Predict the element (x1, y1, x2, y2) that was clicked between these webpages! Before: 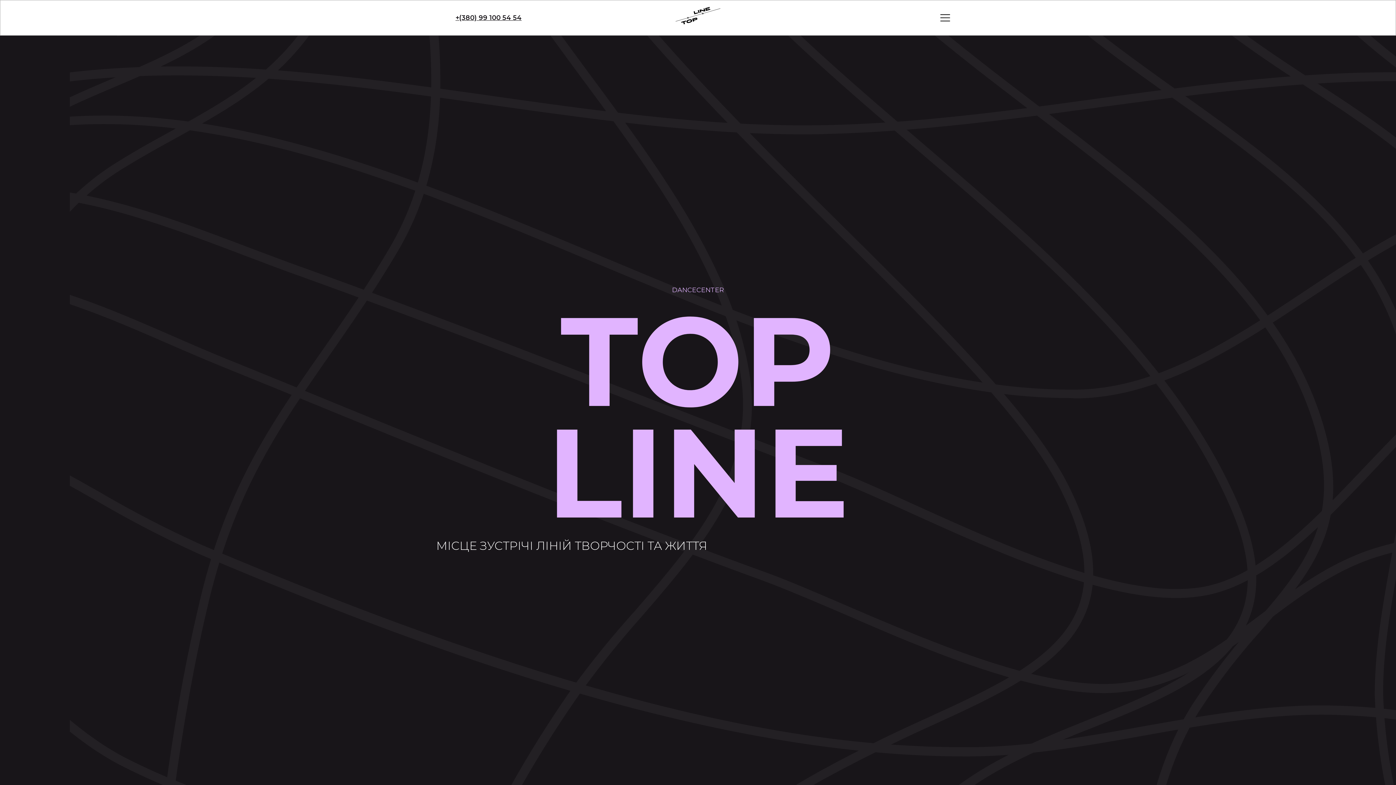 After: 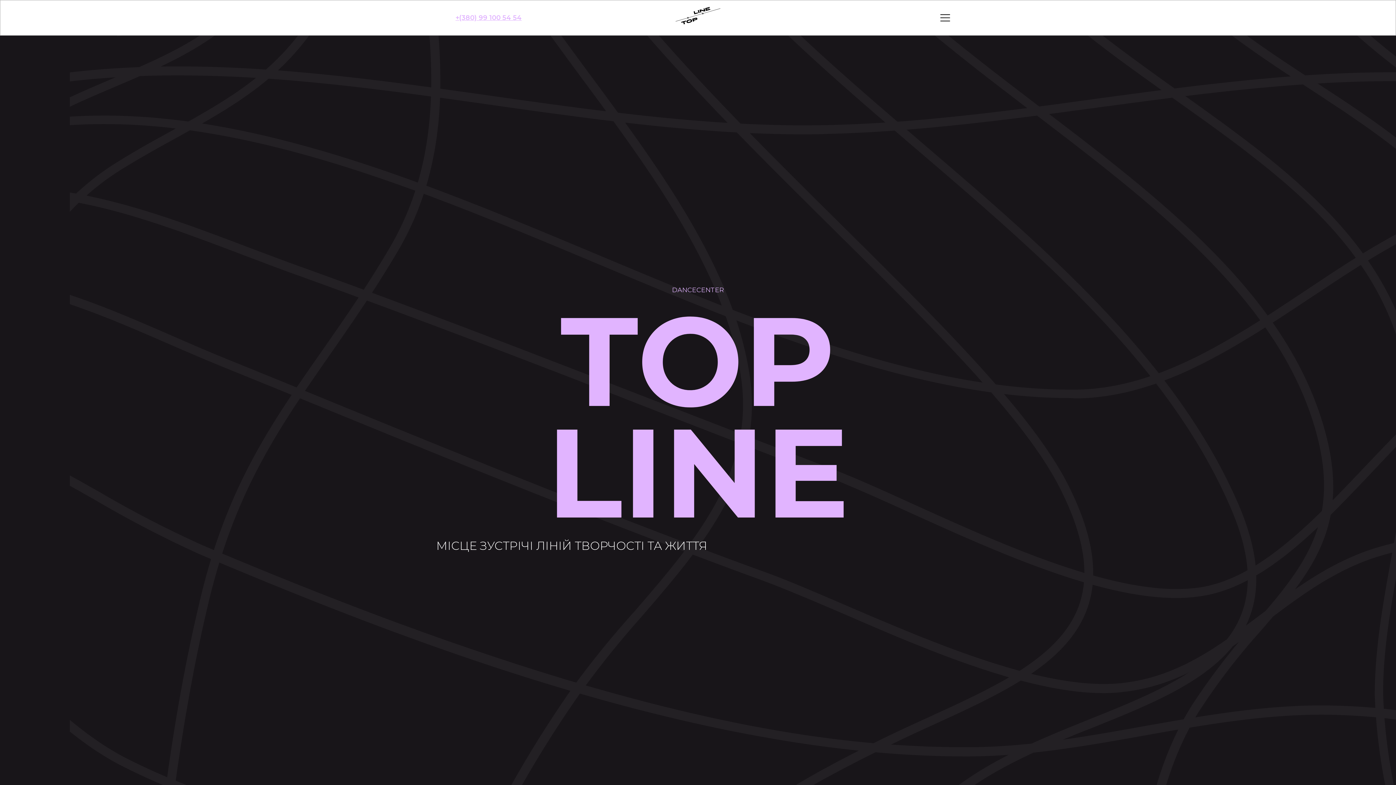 Action: label: +(380) 99 100 54 54 bbox: (455, 6, 521, 28)